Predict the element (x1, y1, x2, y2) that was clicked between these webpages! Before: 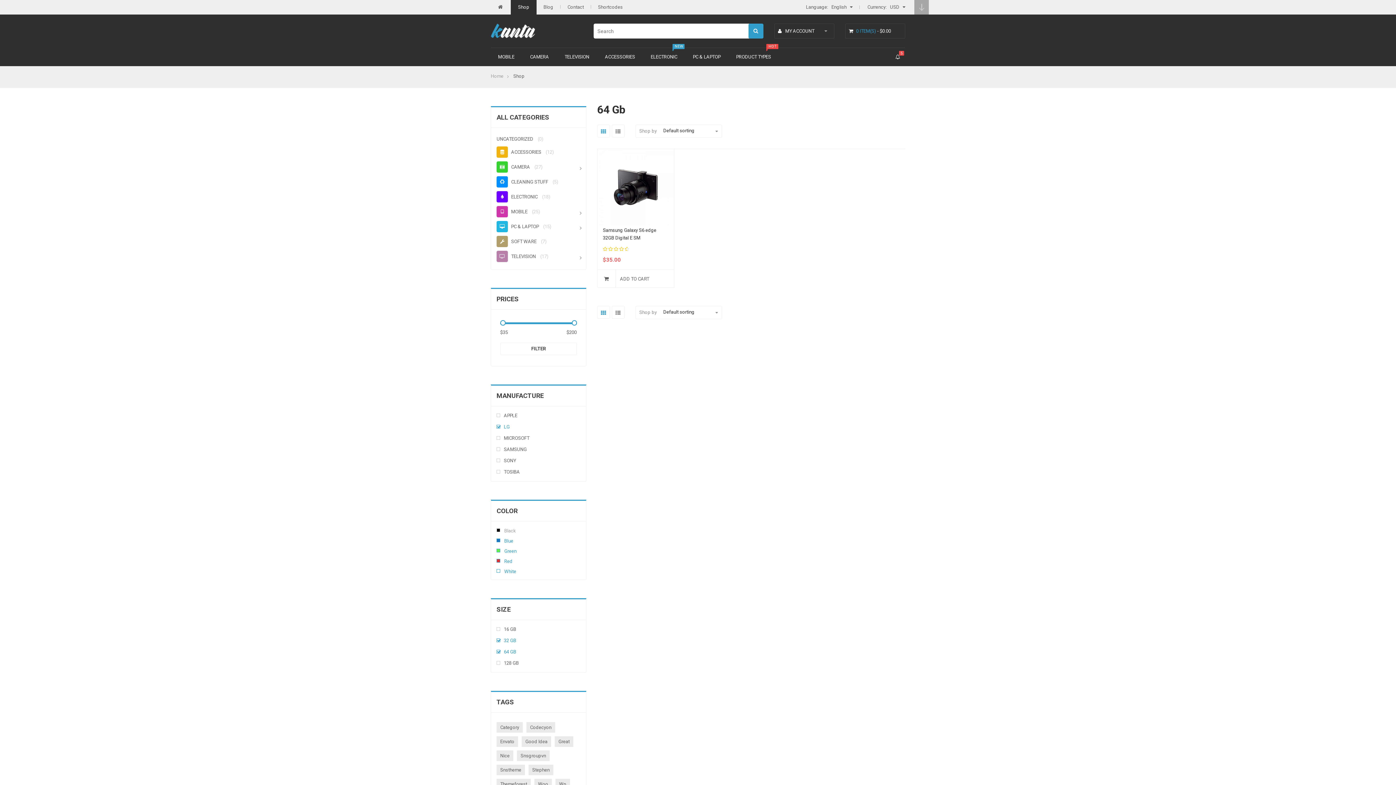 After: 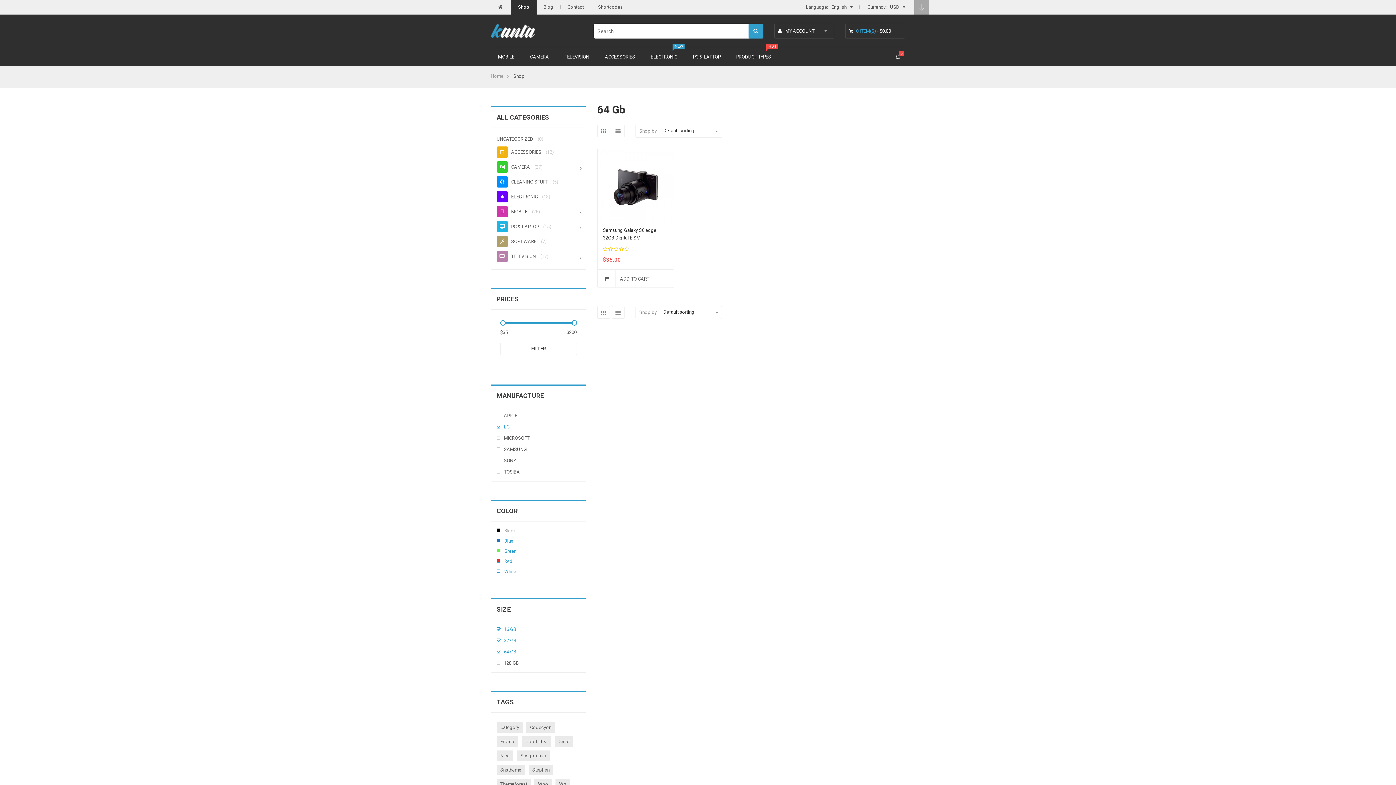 Action: label: 16 GB bbox: (504, 626, 516, 632)